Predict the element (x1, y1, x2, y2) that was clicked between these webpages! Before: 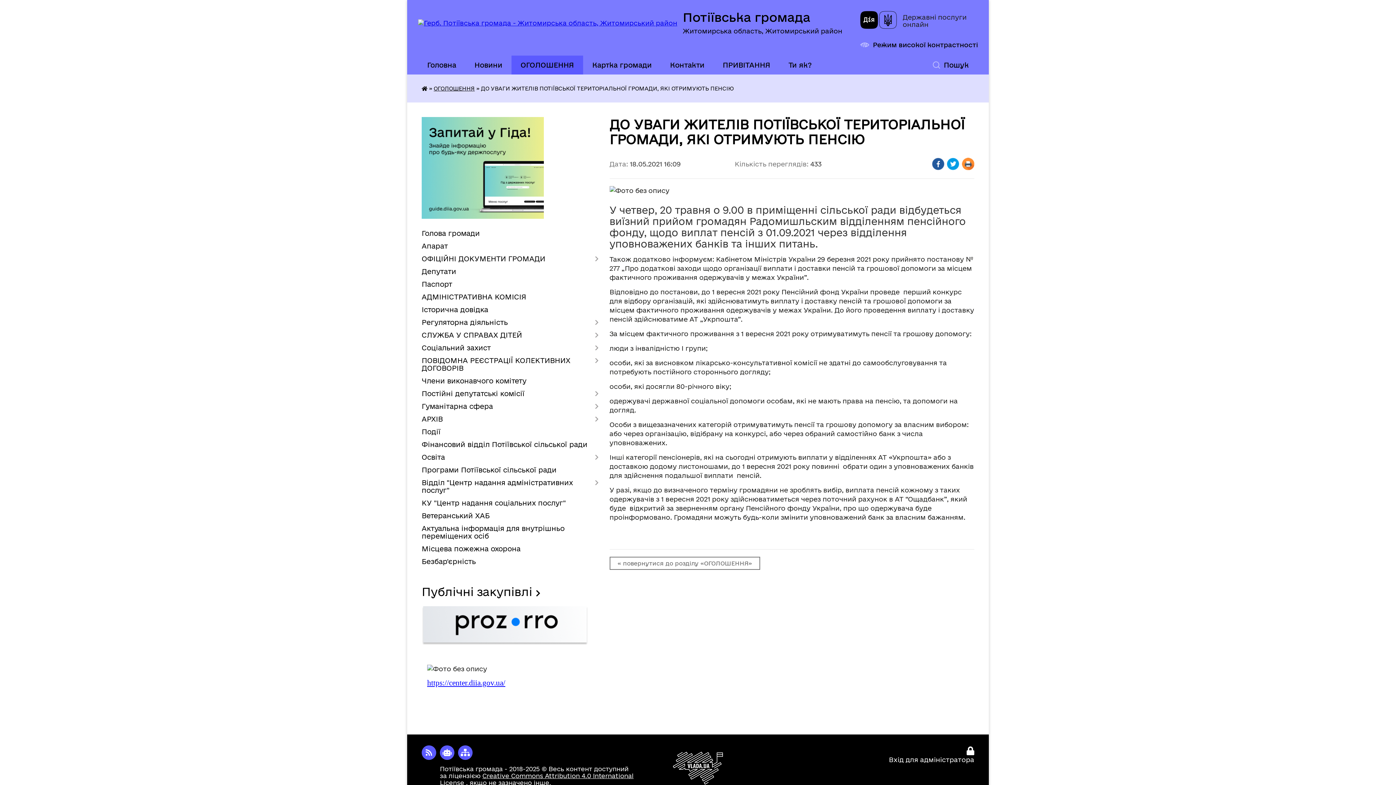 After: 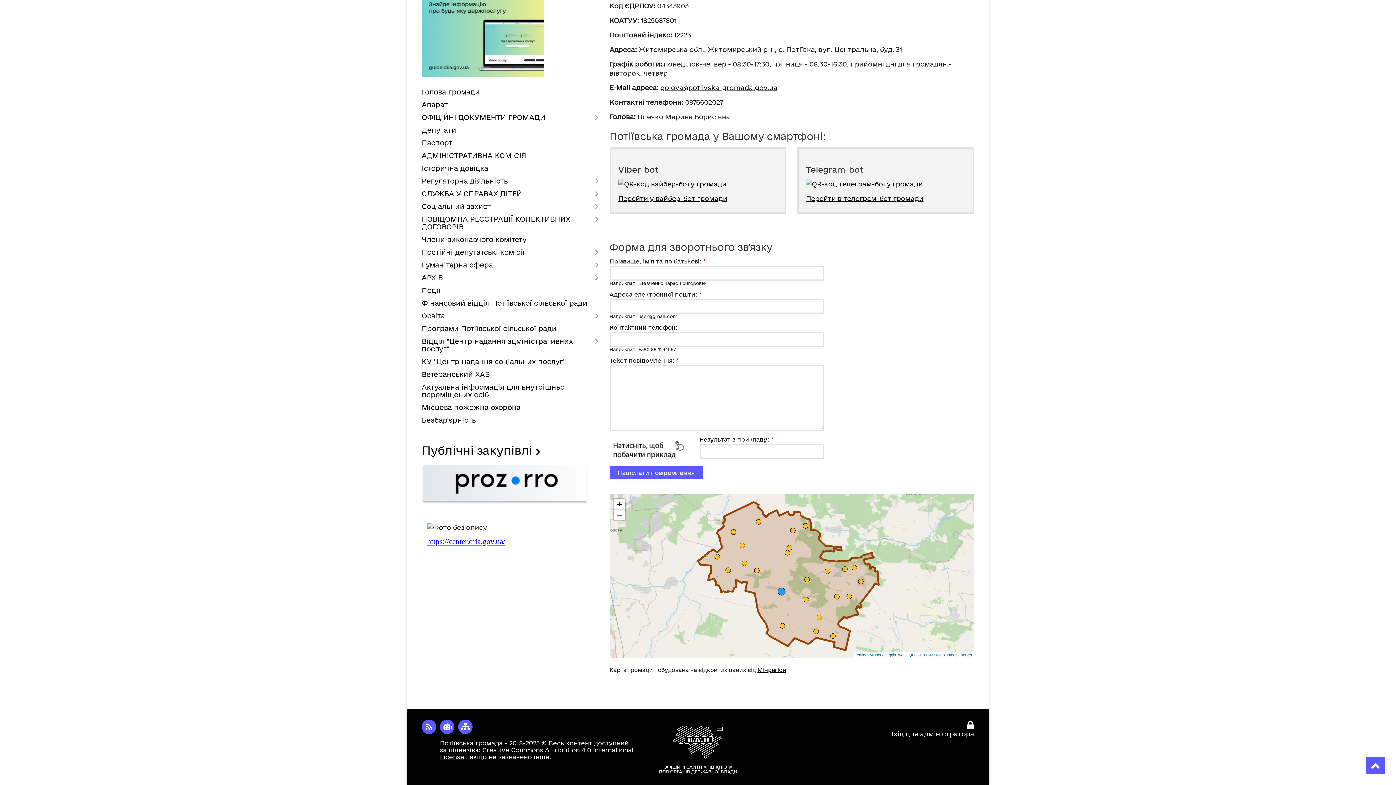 Action: bbox: (440, 745, 454, 760)